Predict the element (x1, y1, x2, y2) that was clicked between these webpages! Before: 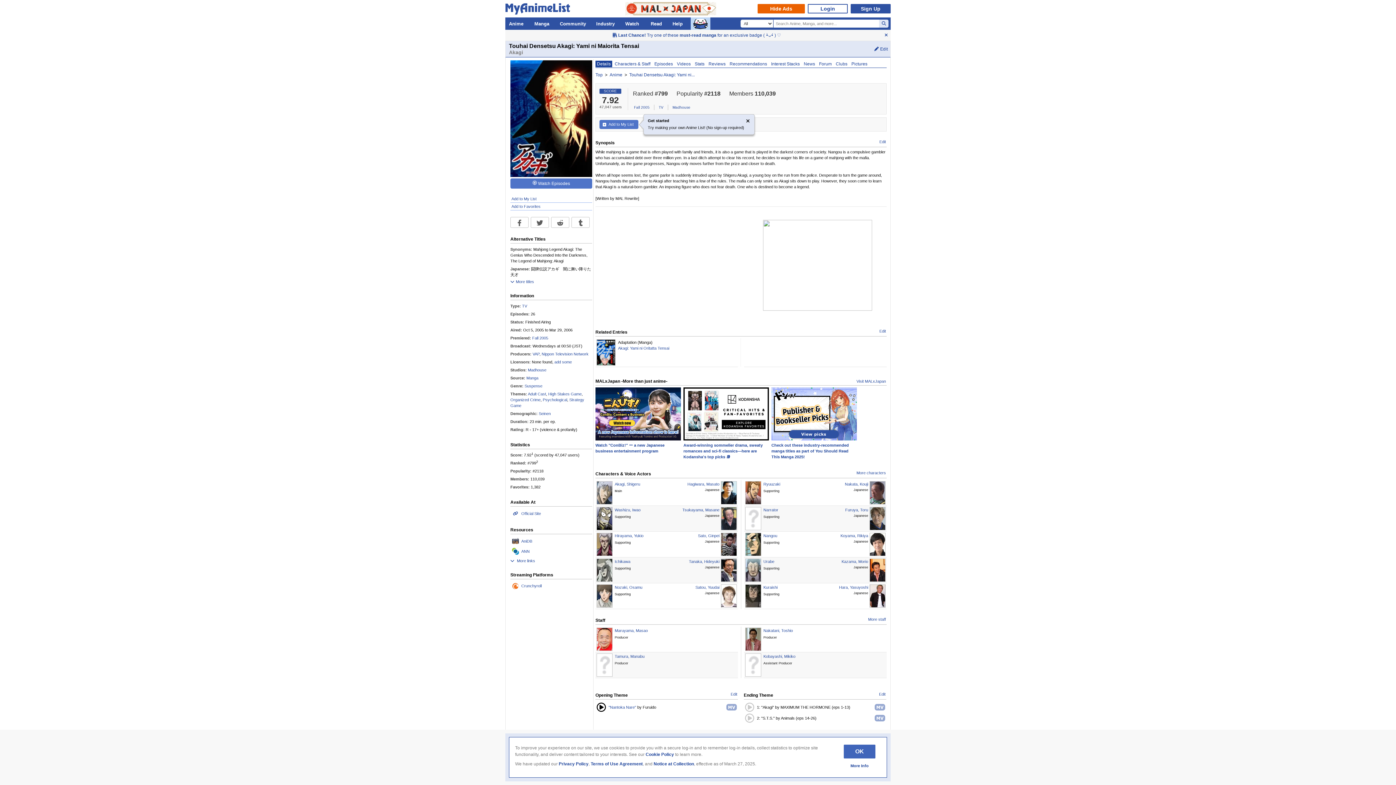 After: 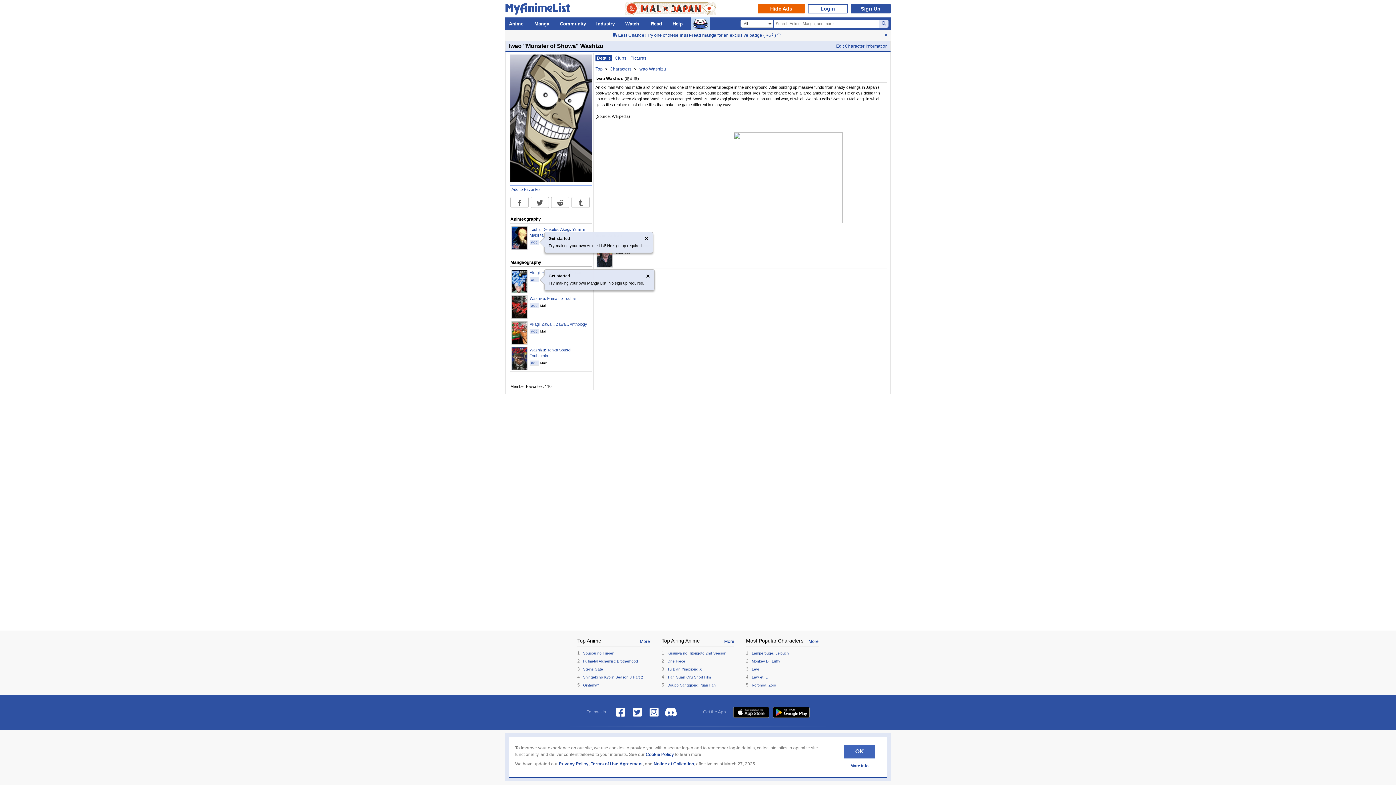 Action: bbox: (614, 508, 640, 512) label: Washizu, Iwao